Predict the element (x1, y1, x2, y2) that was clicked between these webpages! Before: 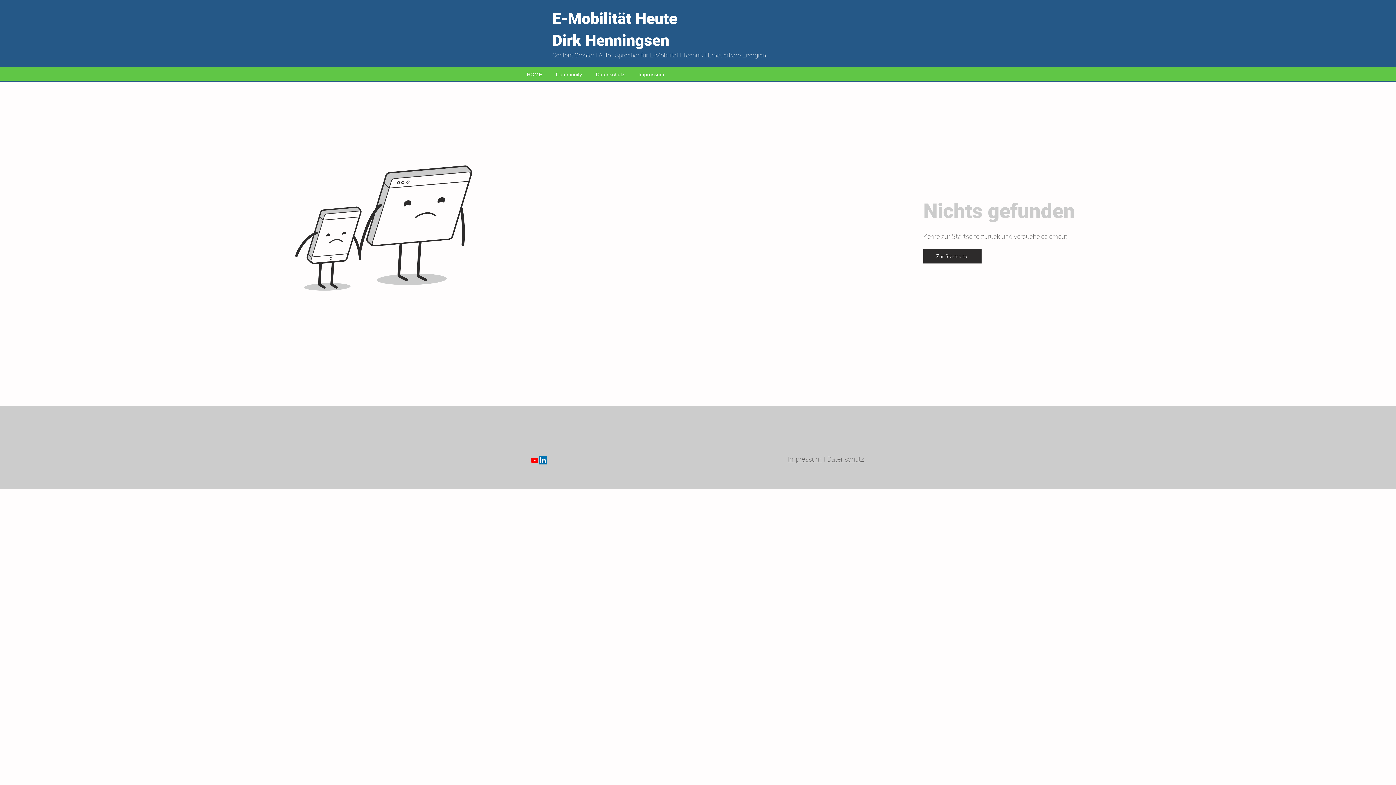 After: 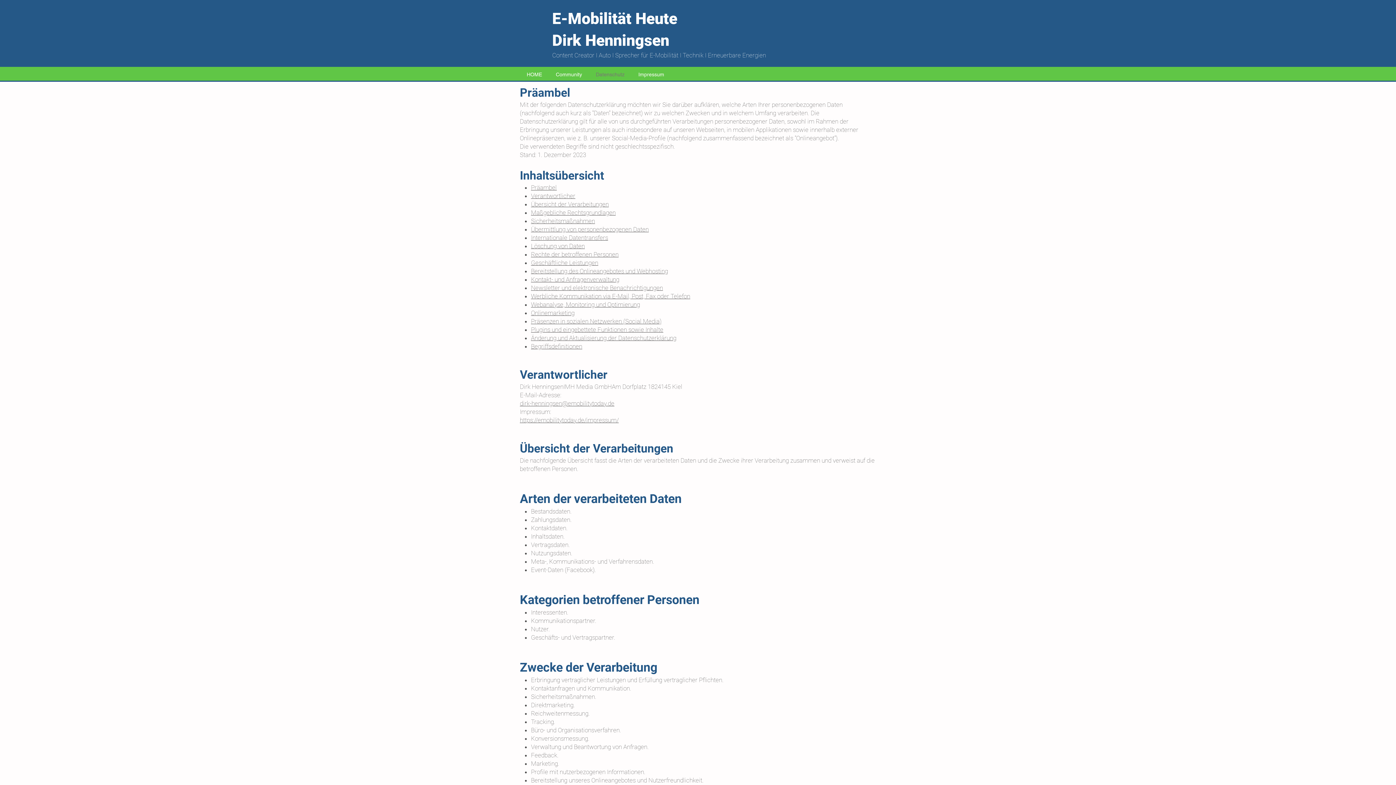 Action: bbox: (827, 455, 864, 463) label: Datenschutz